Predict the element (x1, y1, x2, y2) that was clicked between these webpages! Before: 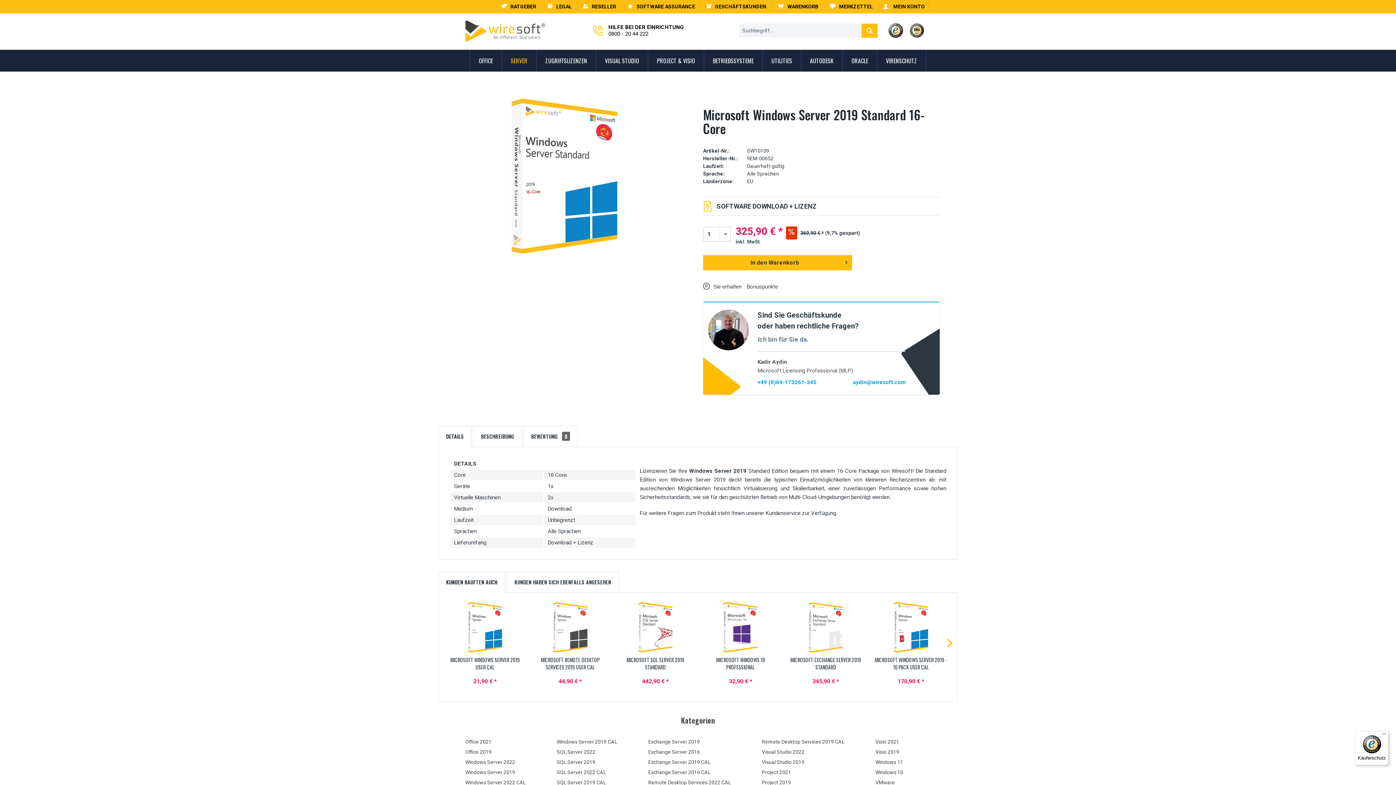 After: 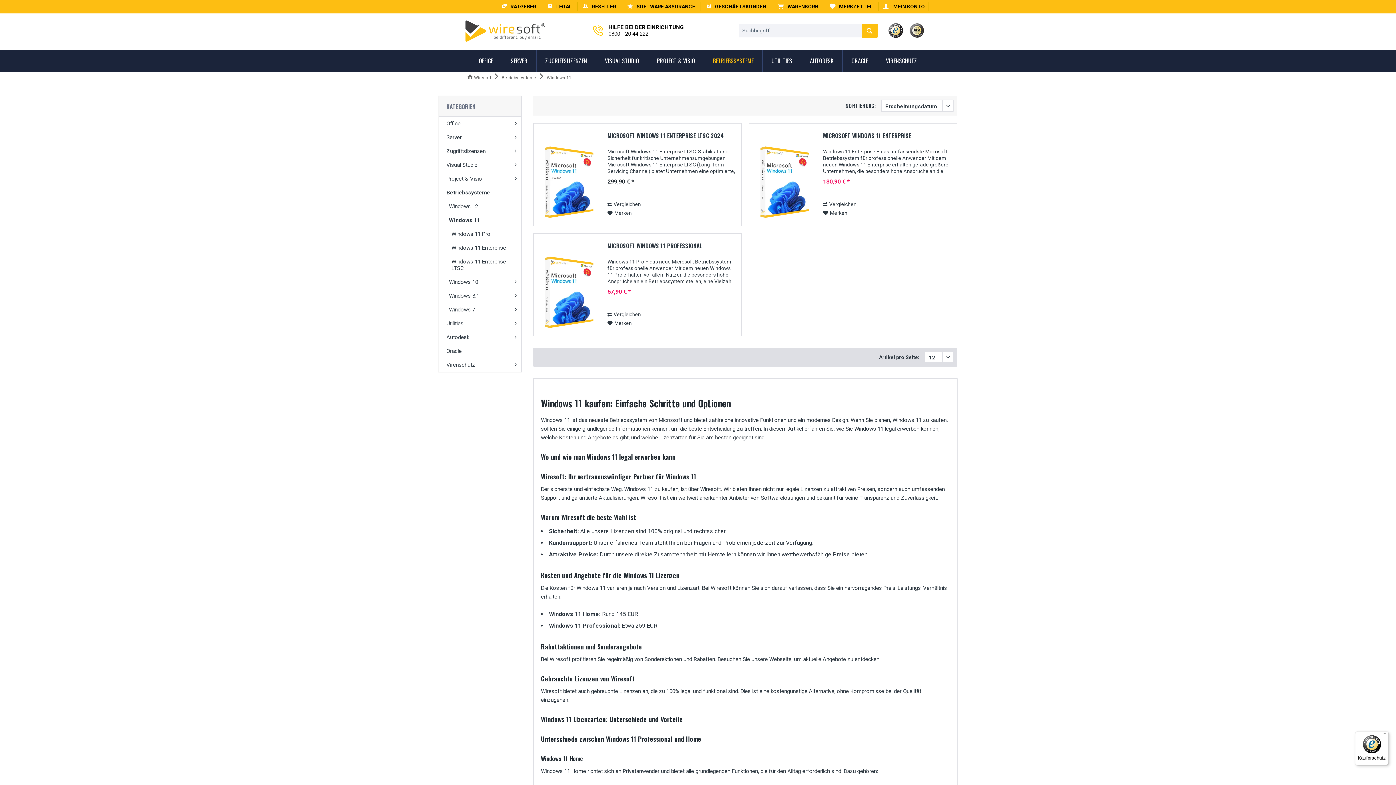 Action: bbox: (875, 759, 930, 765) label: Windows 11